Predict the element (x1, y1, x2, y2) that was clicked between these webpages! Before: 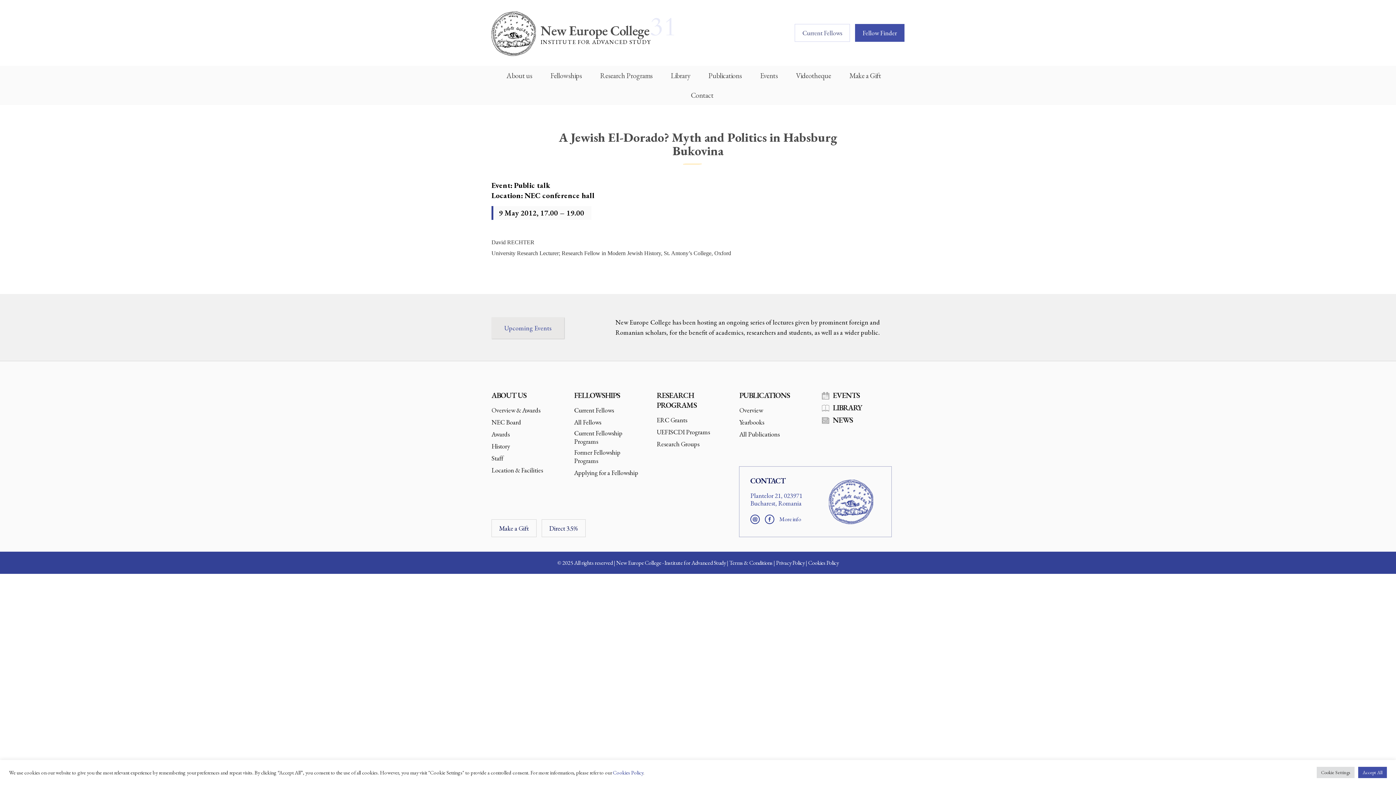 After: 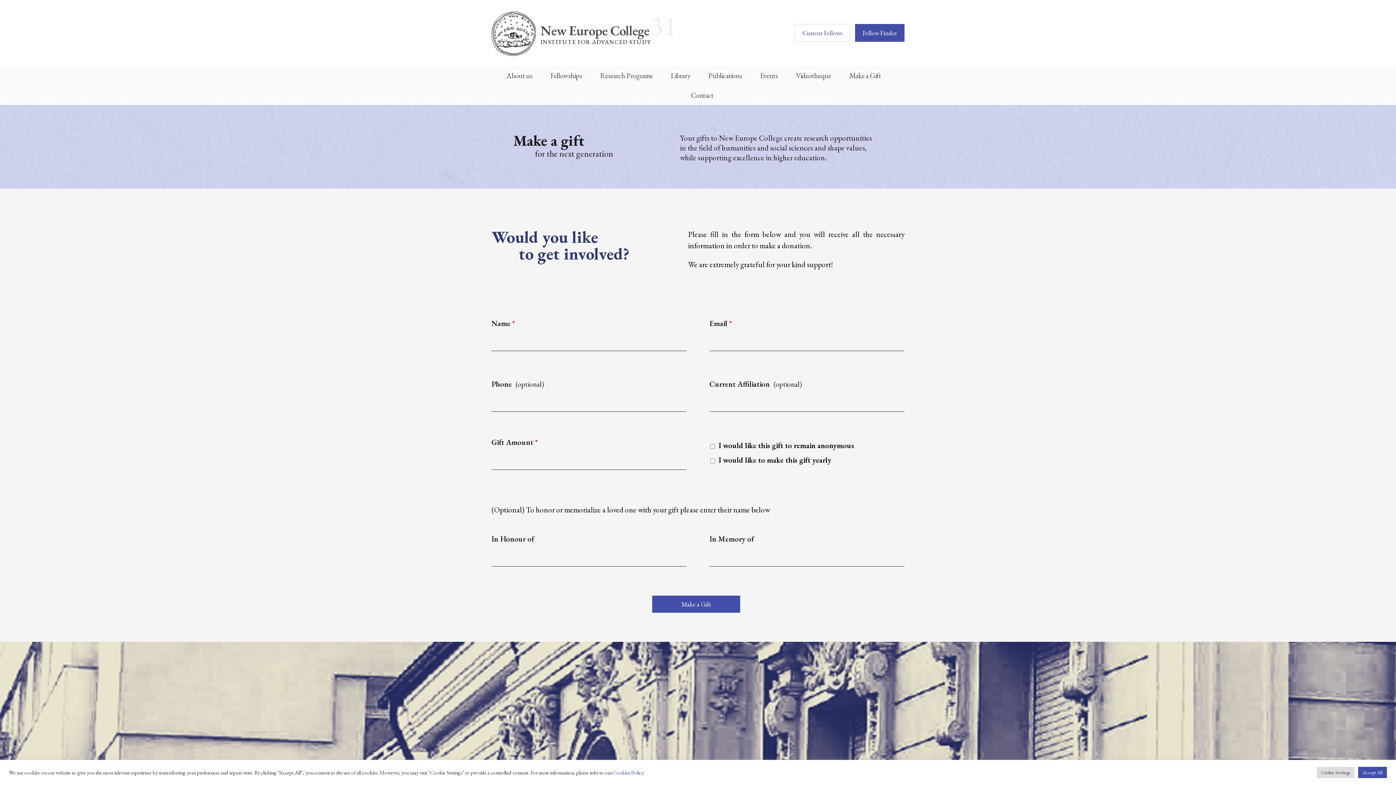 Action: label: Make a Gift bbox: (491, 519, 536, 537)